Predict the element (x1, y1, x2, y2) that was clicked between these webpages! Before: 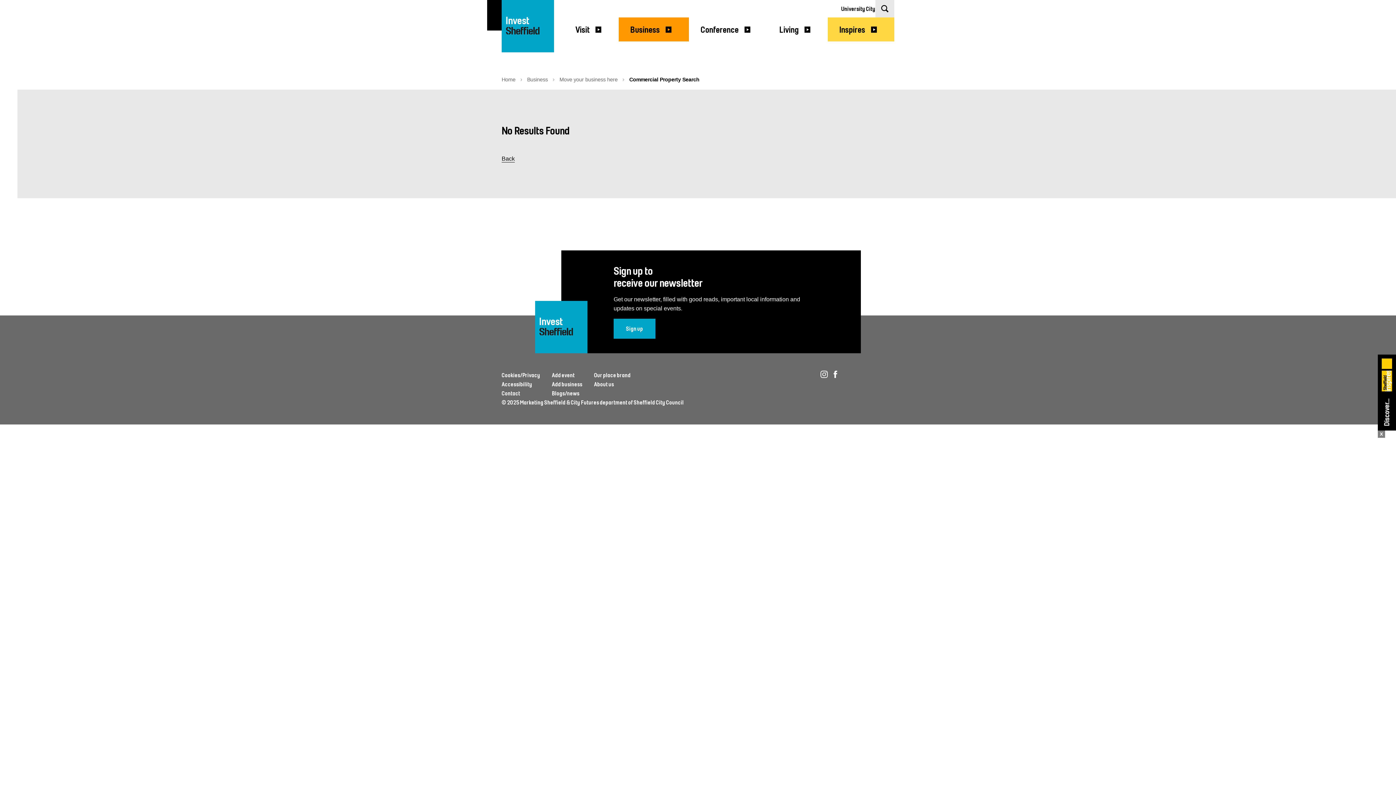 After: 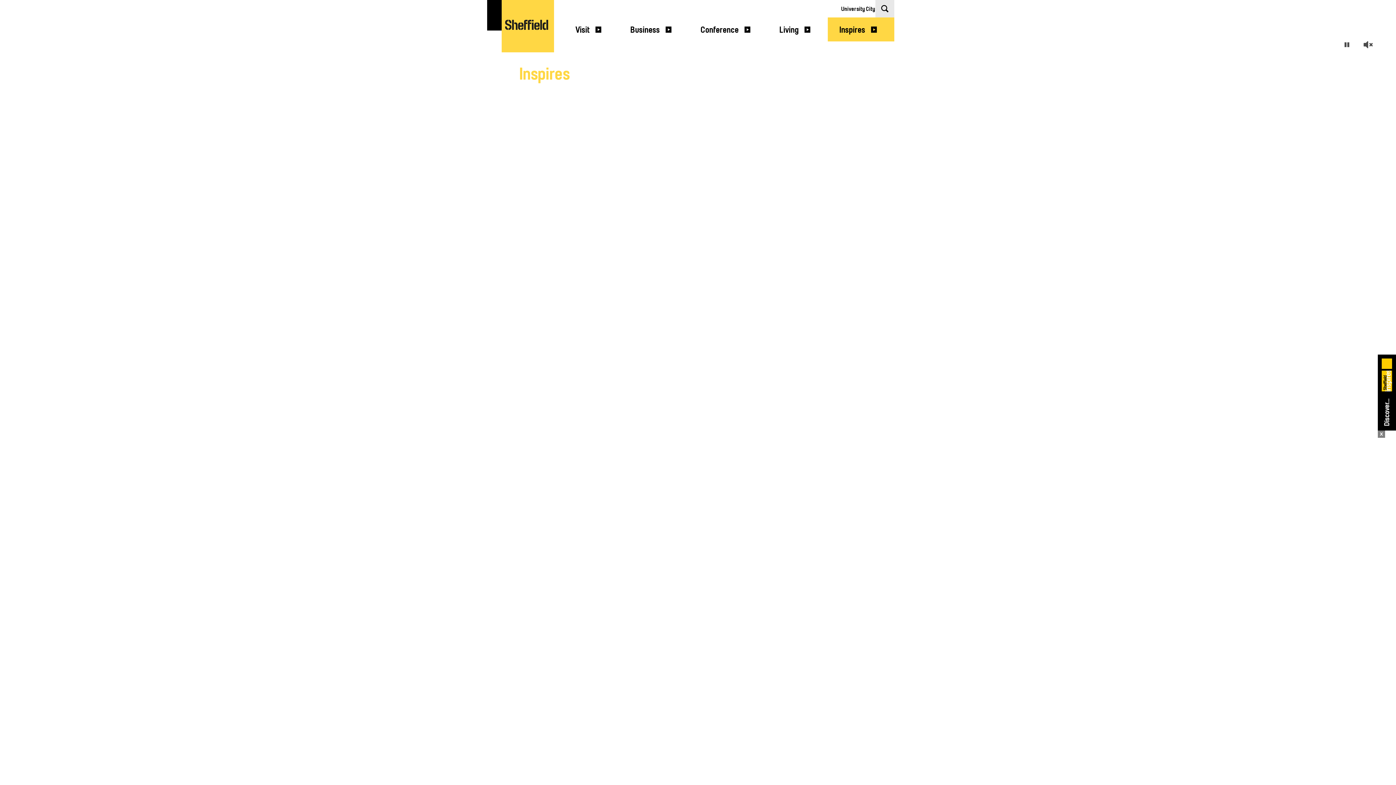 Action: label: Inspires bbox: (828, 17, 894, 41)